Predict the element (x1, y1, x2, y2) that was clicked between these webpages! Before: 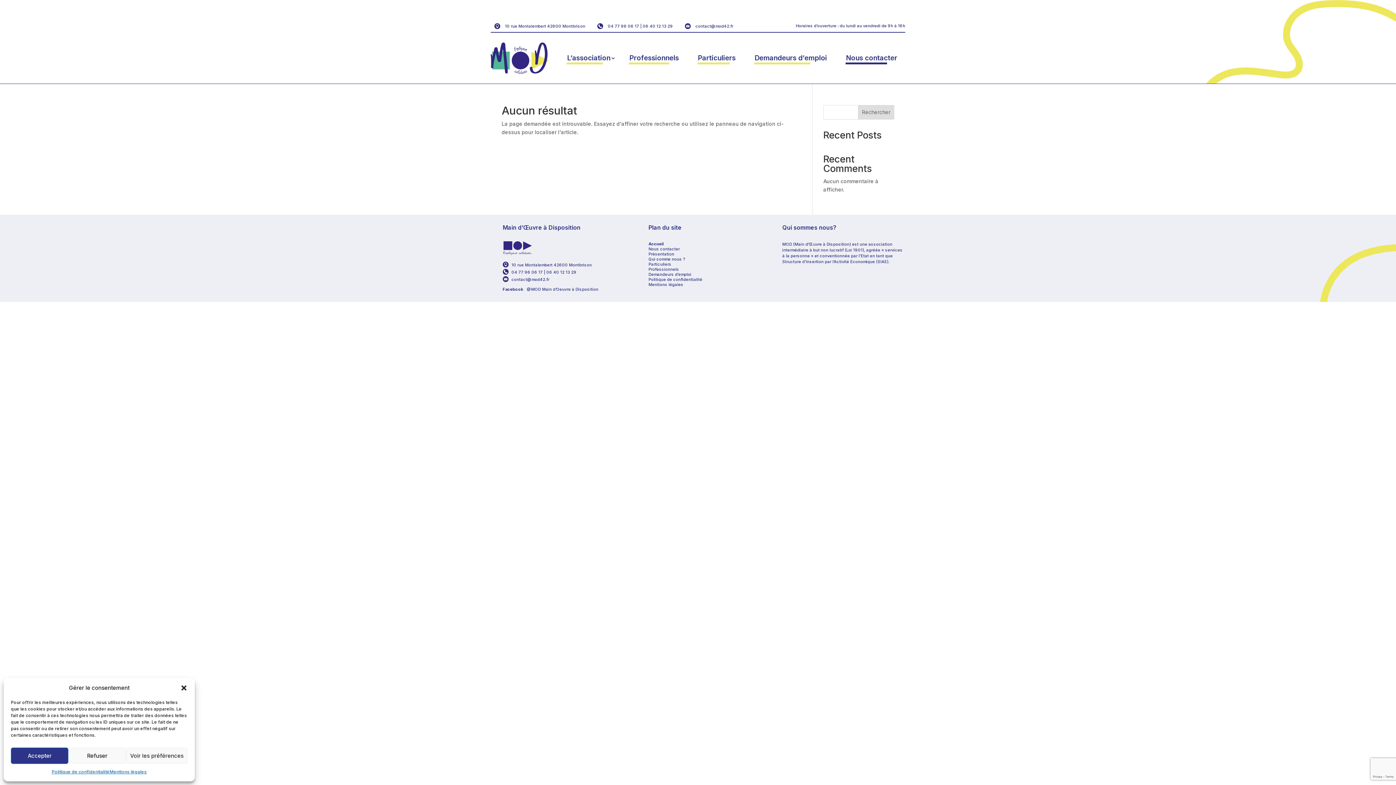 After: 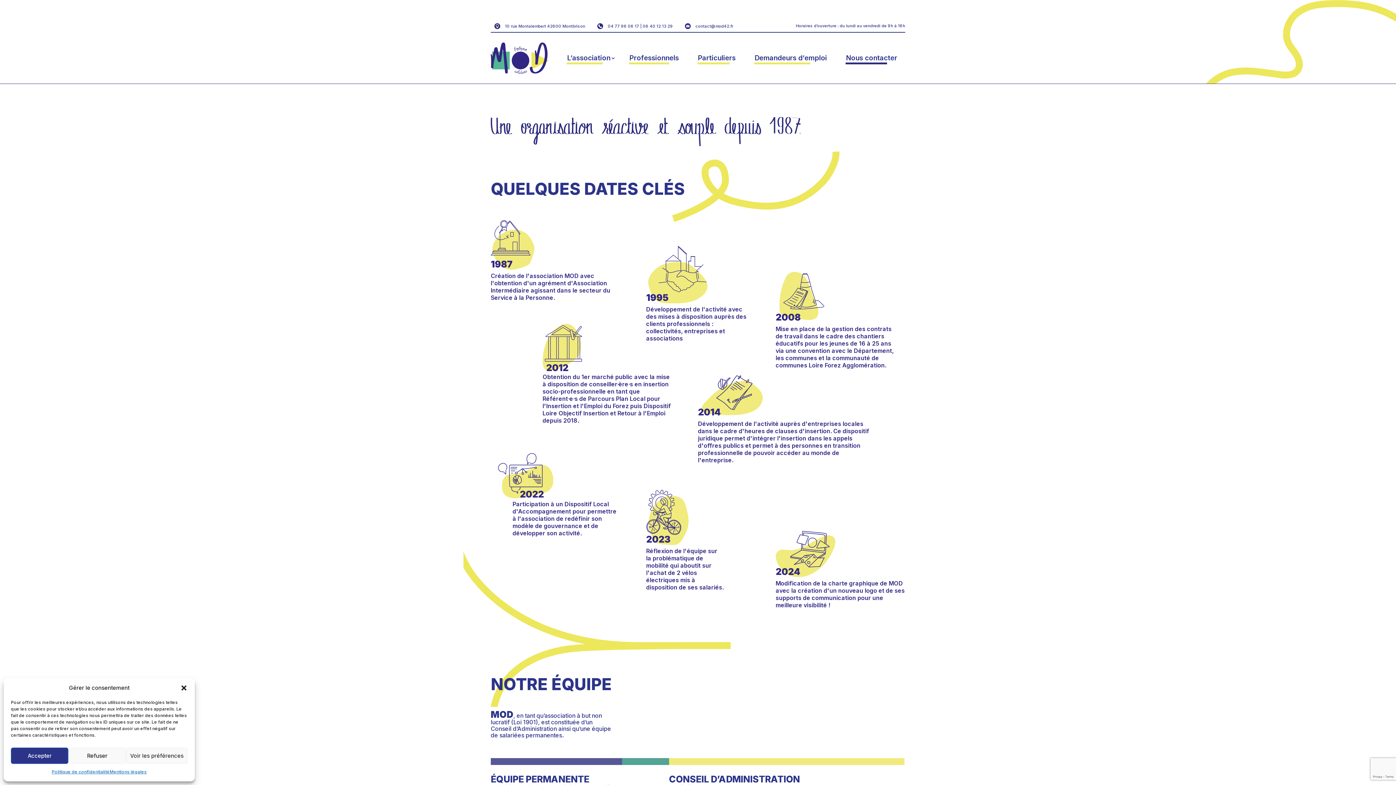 Action: label: Qui somme nous ? bbox: (648, 256, 685, 261)